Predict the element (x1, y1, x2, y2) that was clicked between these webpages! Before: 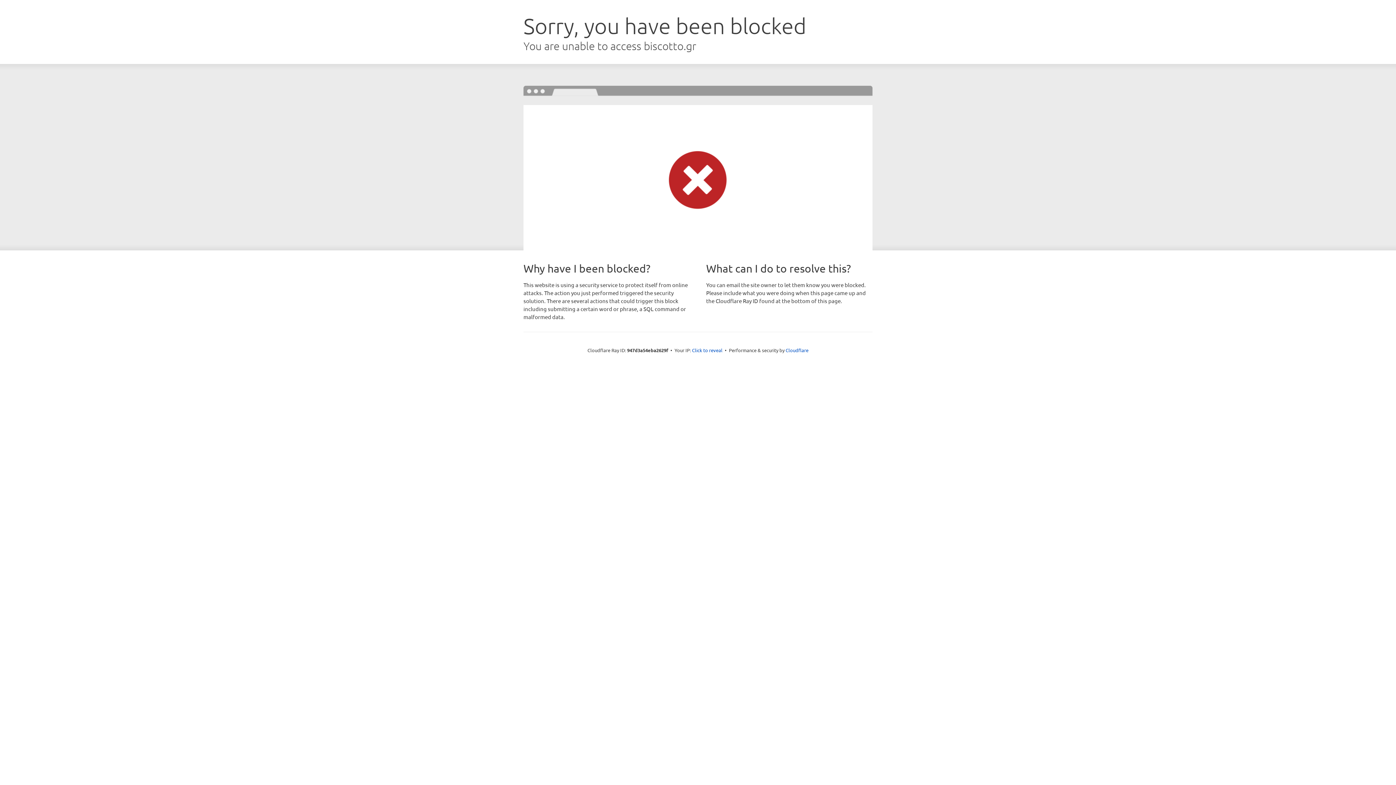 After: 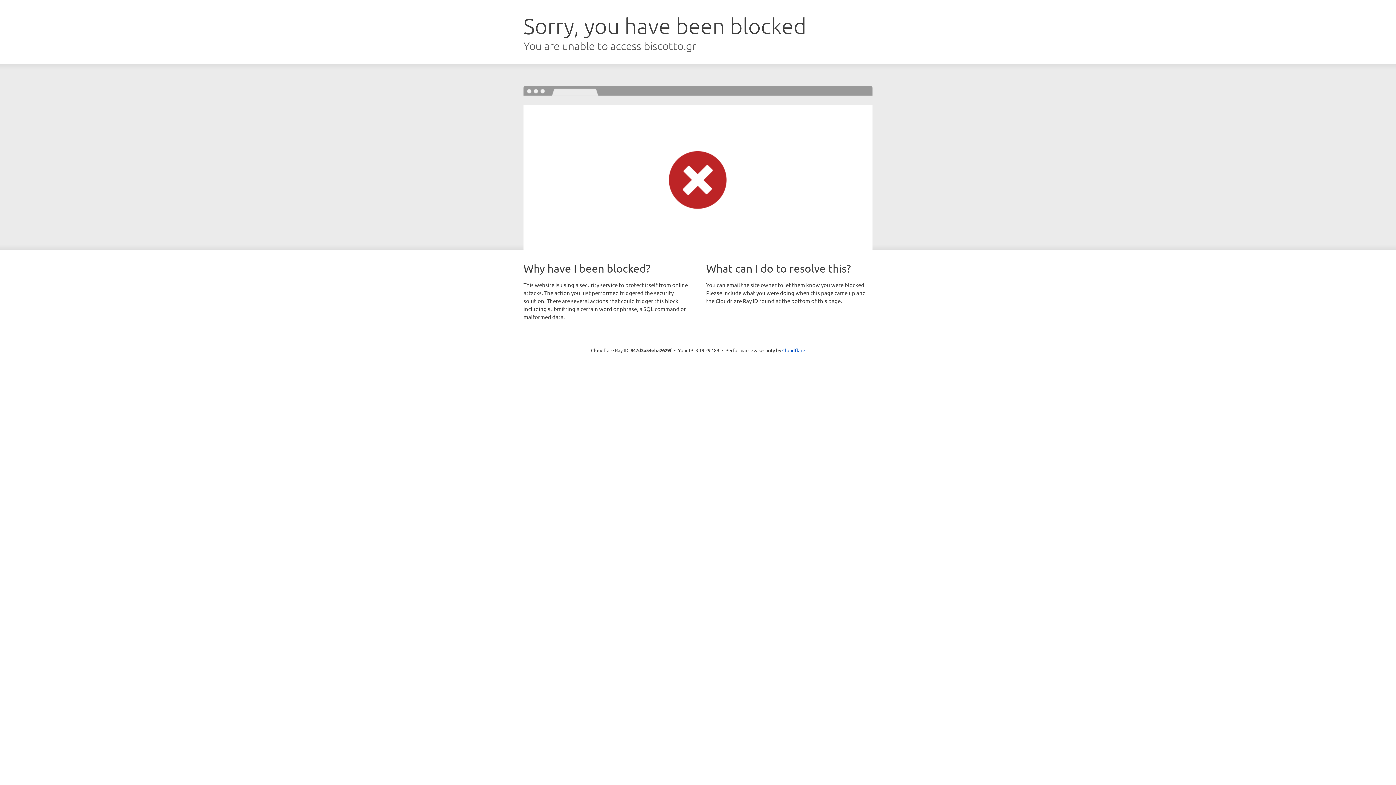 Action: label: Click to reveal bbox: (692, 346, 722, 353)